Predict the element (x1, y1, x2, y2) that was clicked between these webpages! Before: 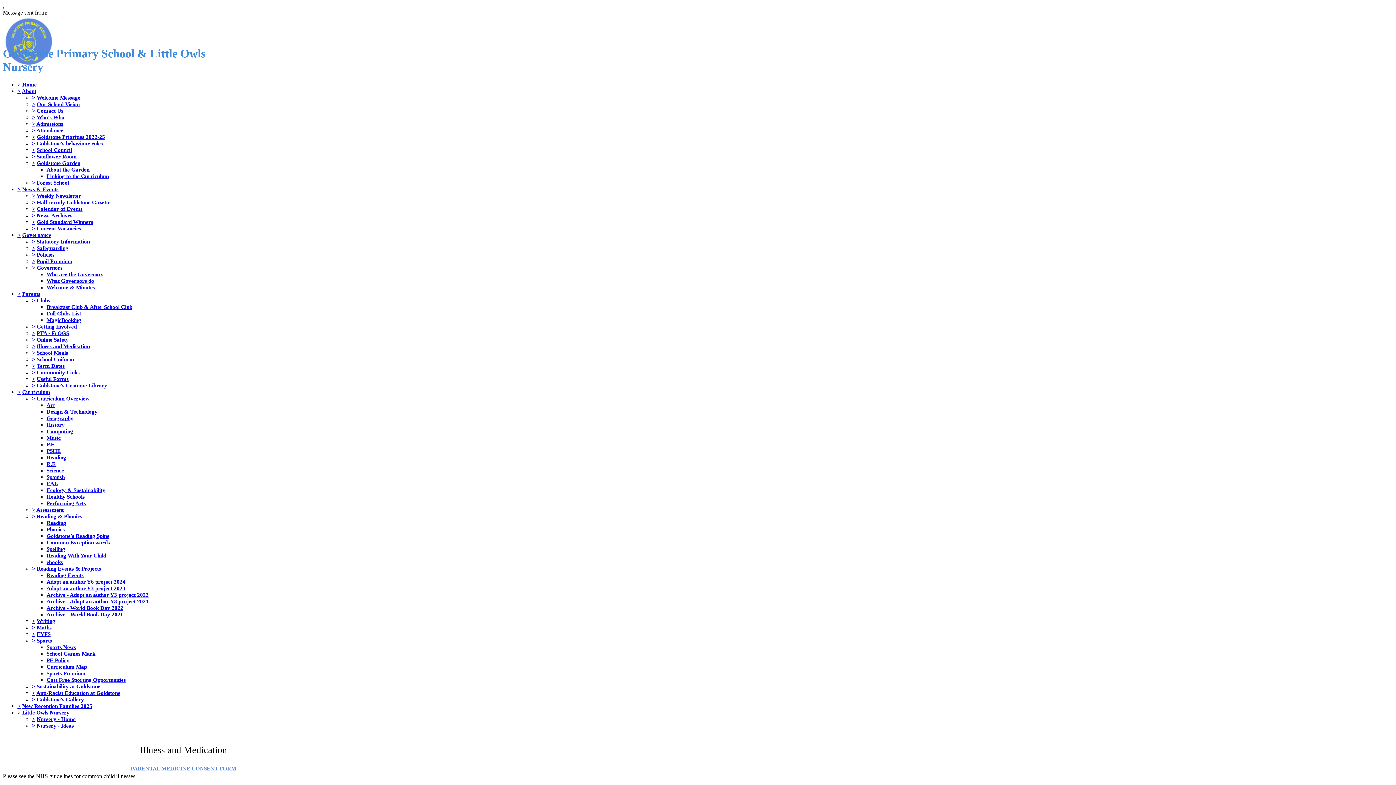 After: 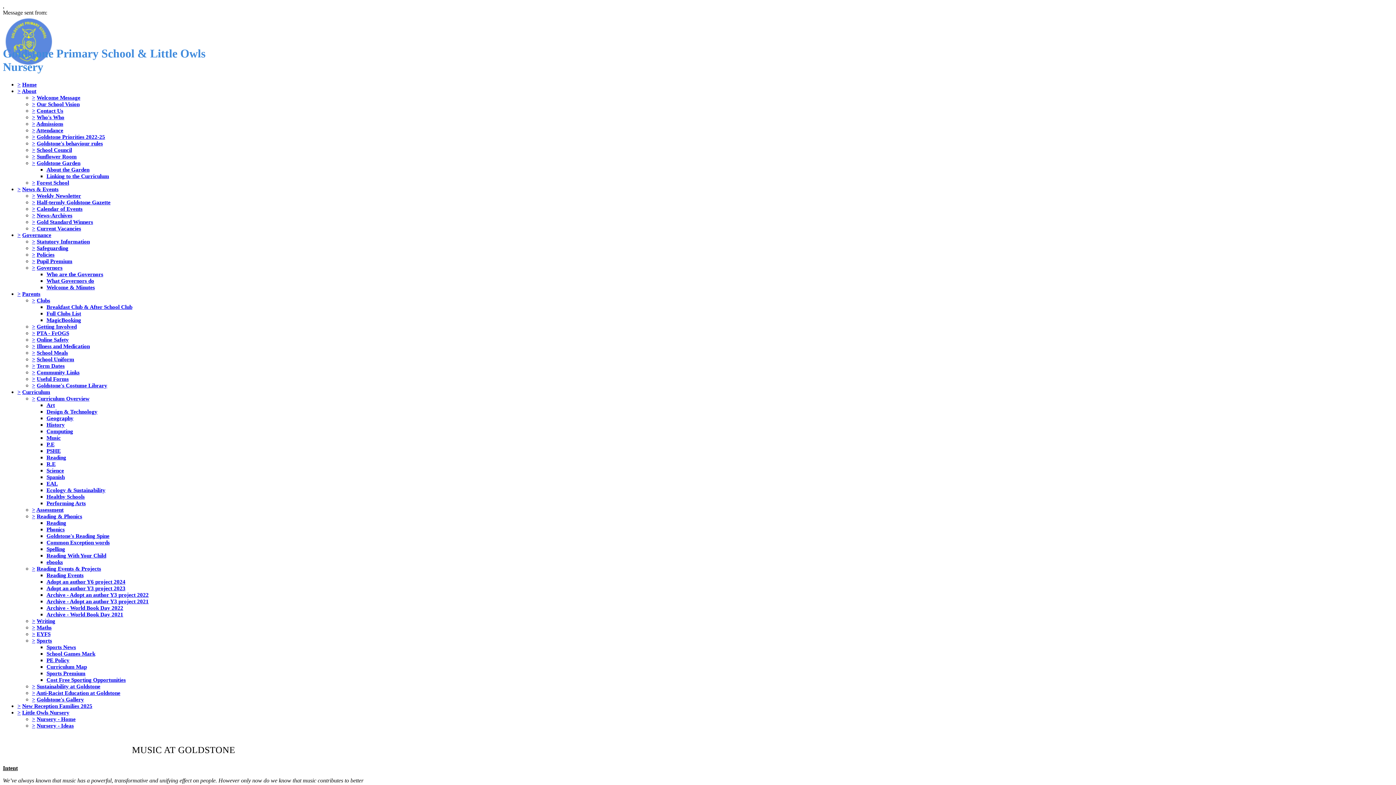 Action: bbox: (46, 435, 60, 441) label: Music